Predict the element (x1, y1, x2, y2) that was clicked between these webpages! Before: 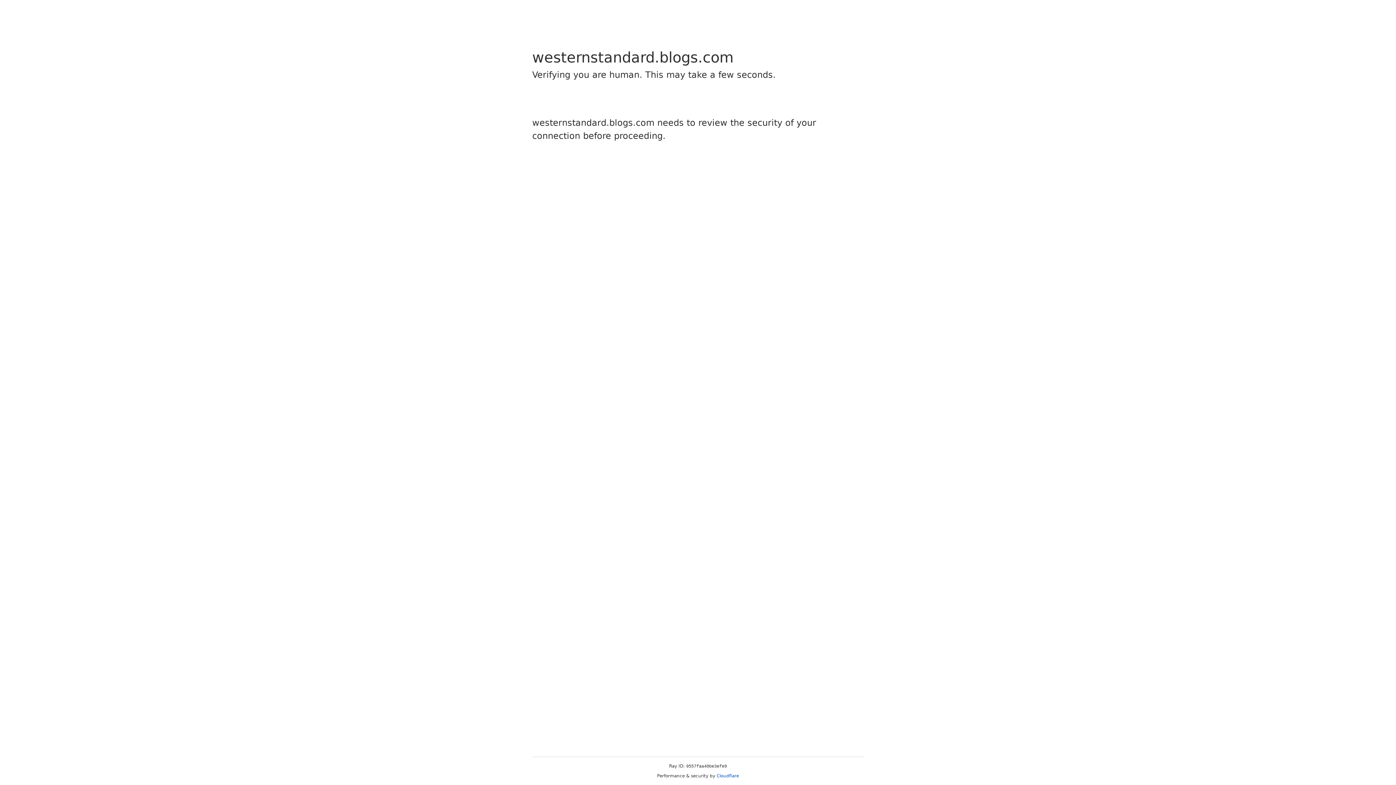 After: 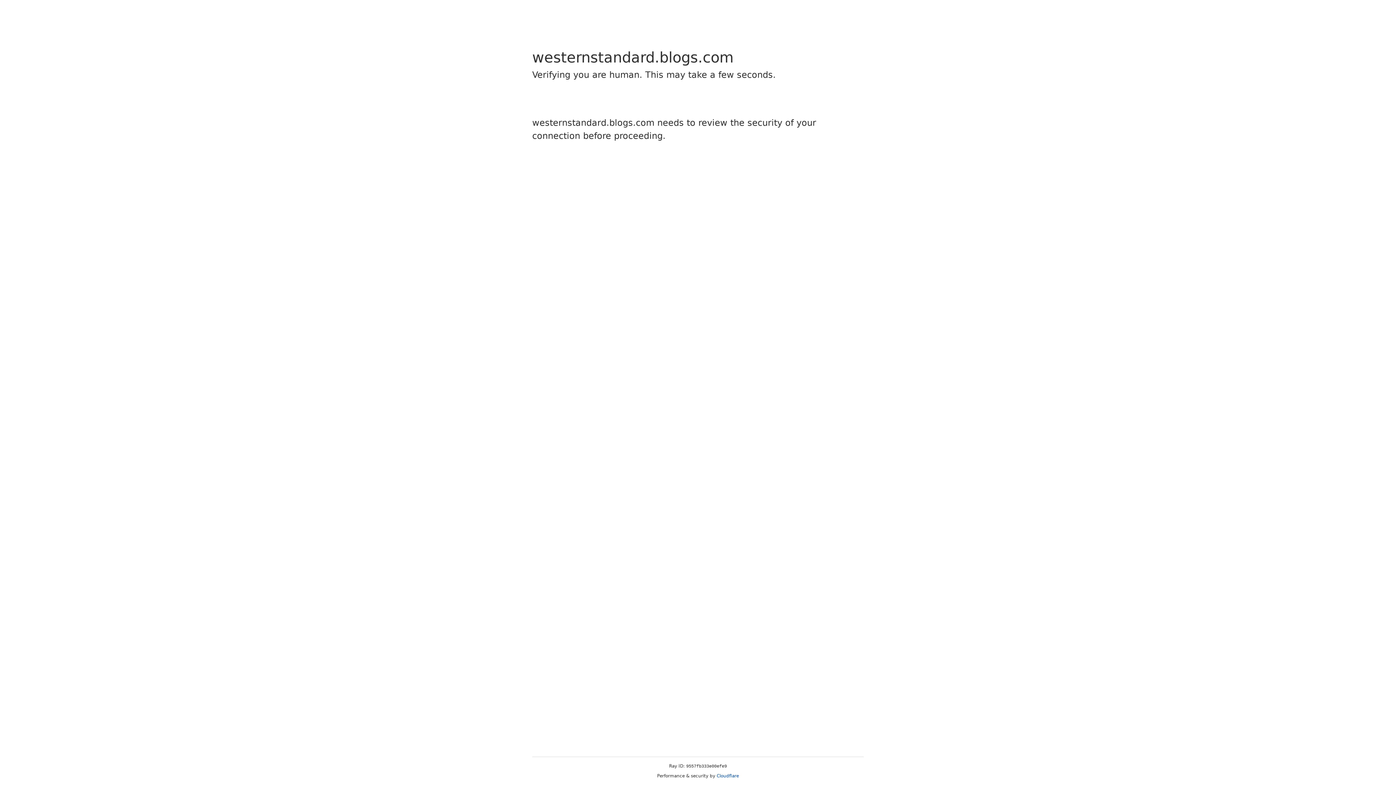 Action: bbox: (716, 773, 739, 778) label: Cloudflare